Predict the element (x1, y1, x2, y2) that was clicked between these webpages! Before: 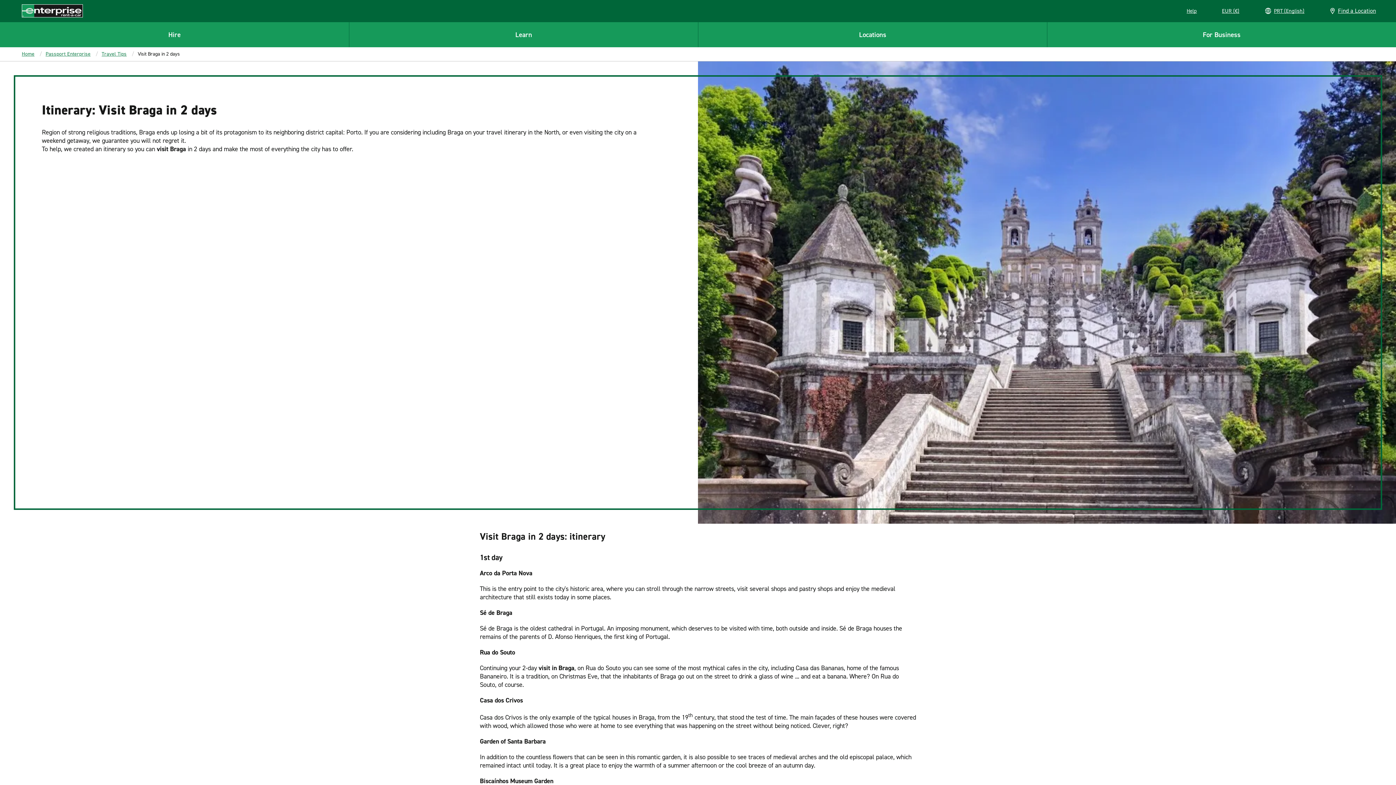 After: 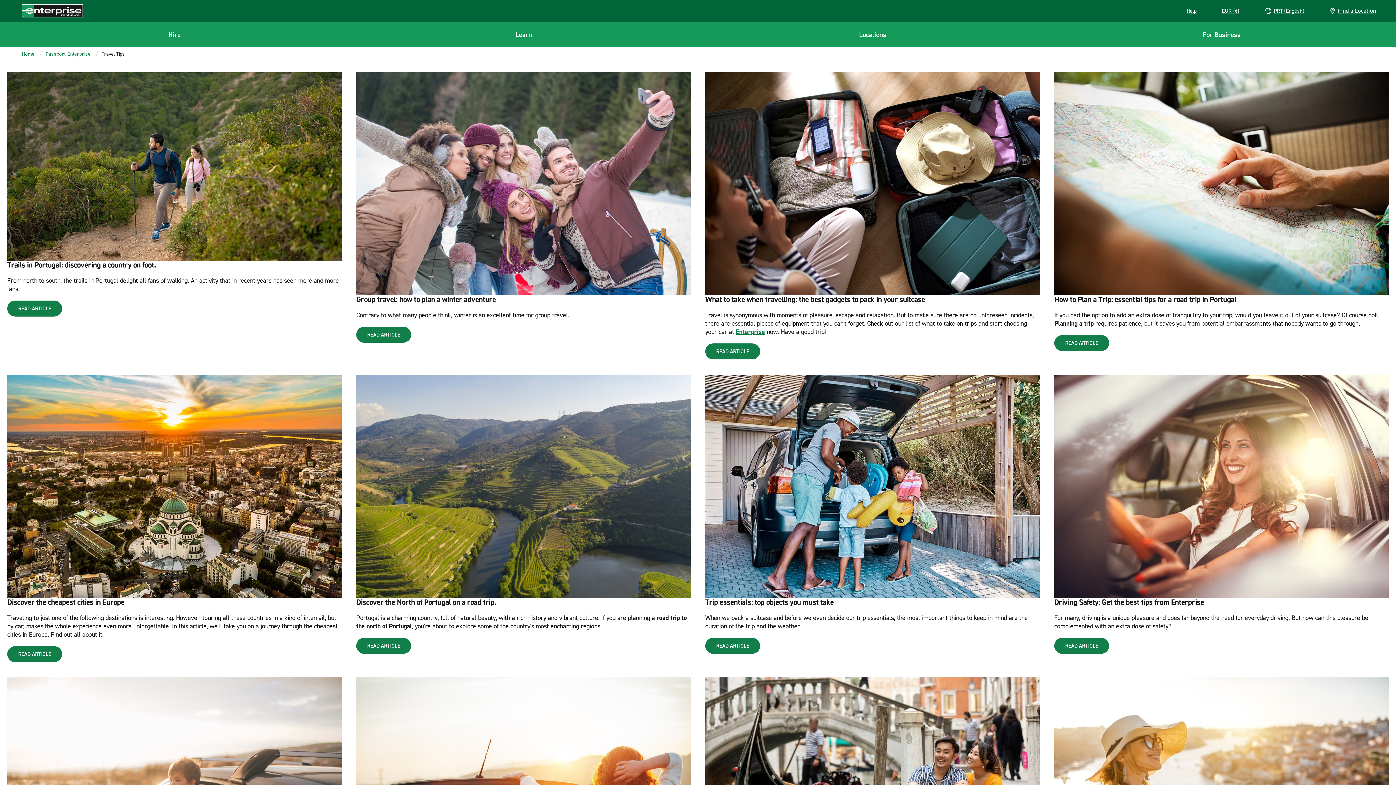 Action: bbox: (101, 50, 126, 57) label: Travel Tips